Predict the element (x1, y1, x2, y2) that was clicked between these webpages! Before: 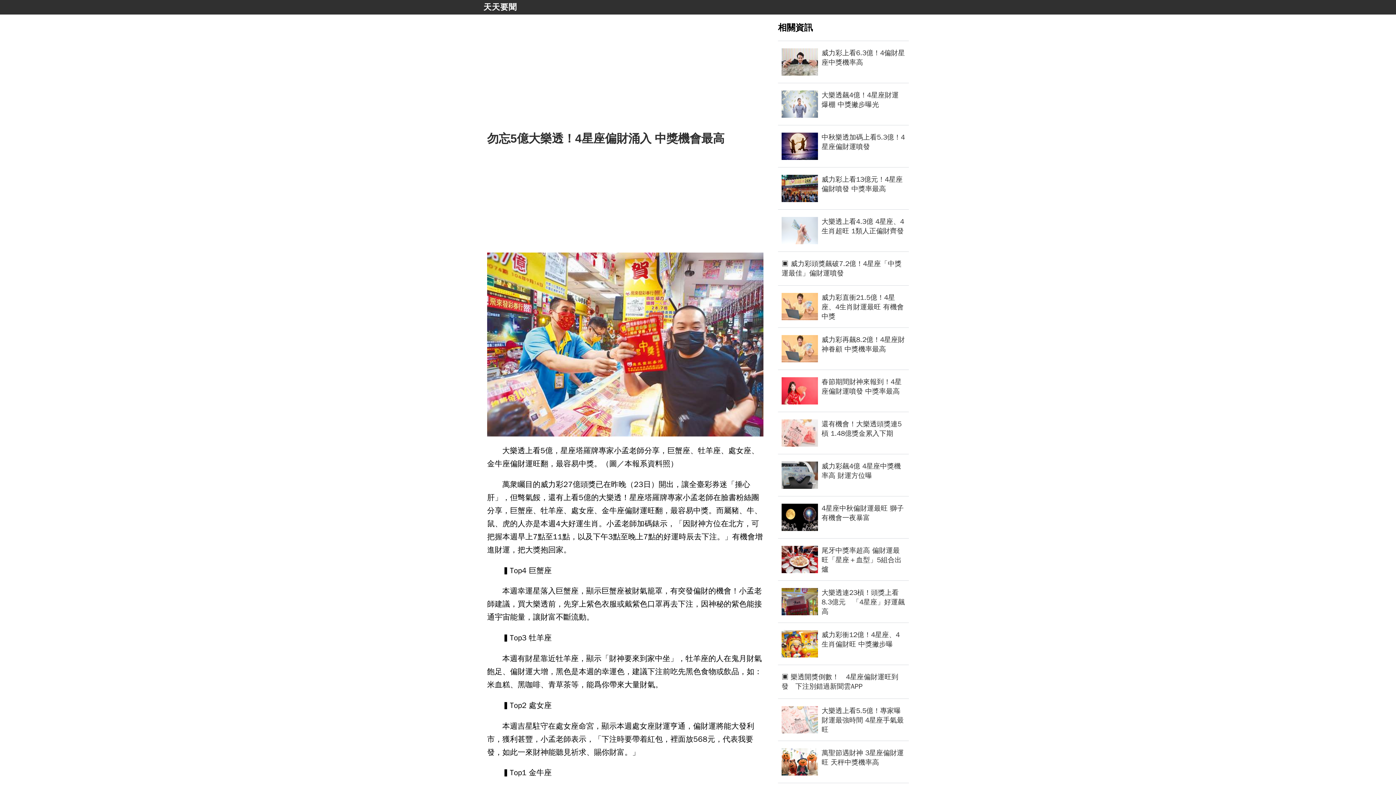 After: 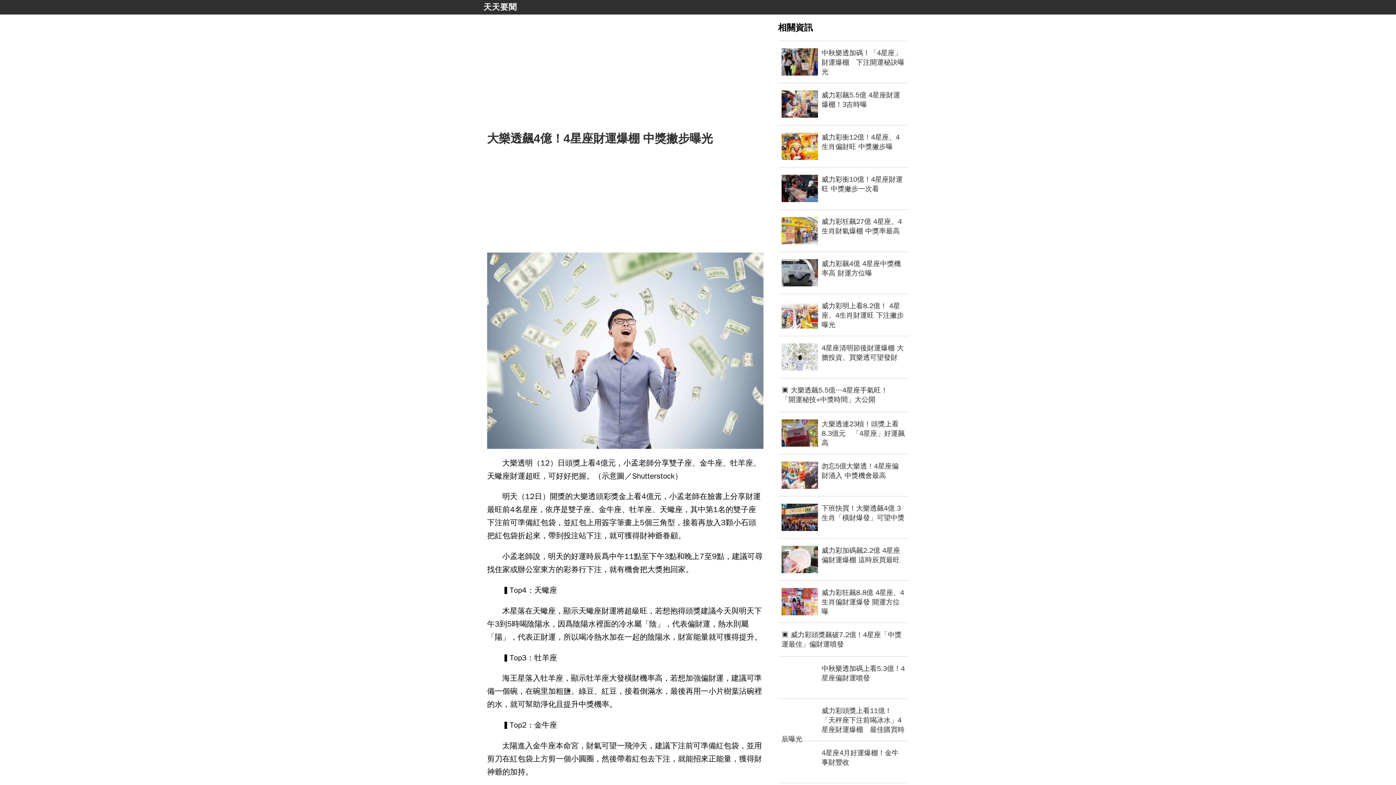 Action: label: 大樂透飆4億！4星座財運爆棚 中獎撇步曝光 bbox: (781, 90, 905, 117)